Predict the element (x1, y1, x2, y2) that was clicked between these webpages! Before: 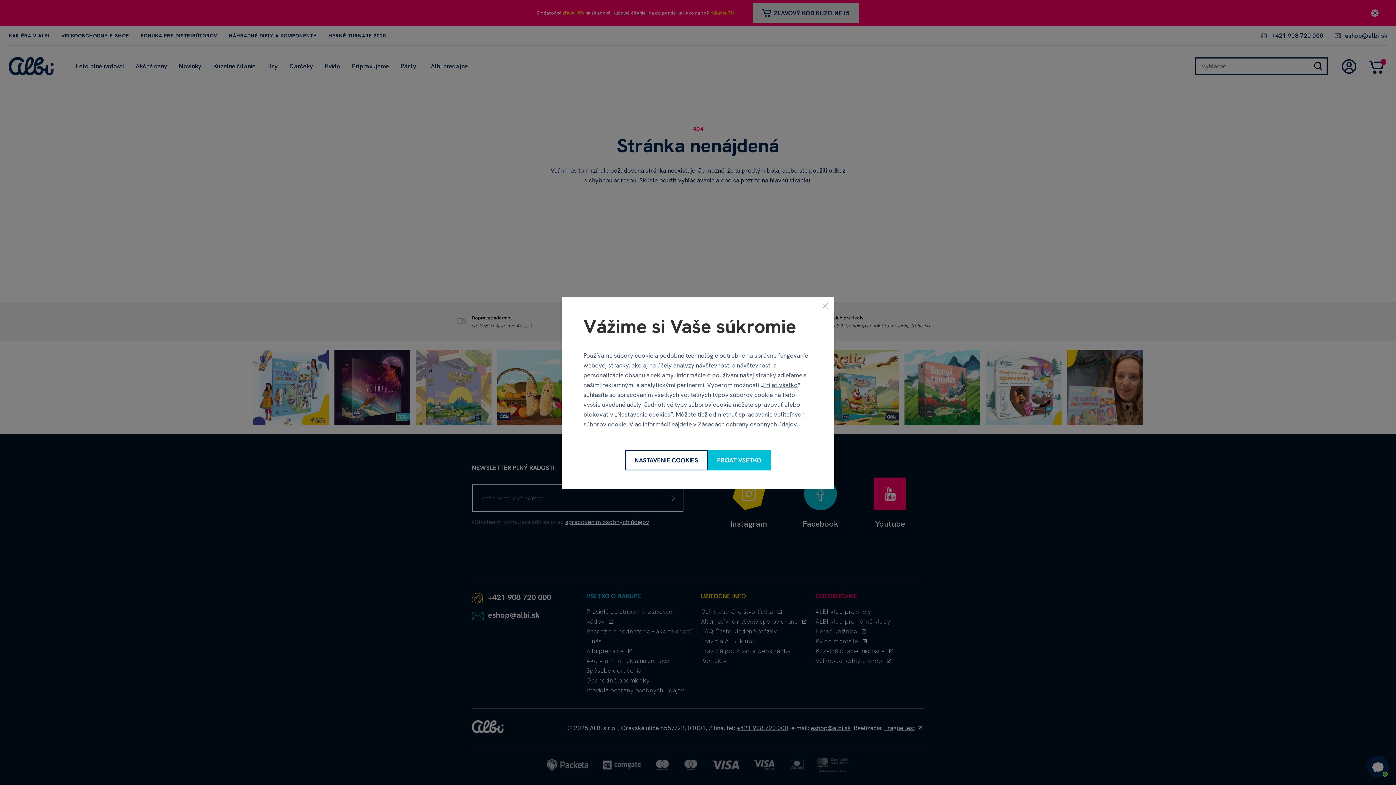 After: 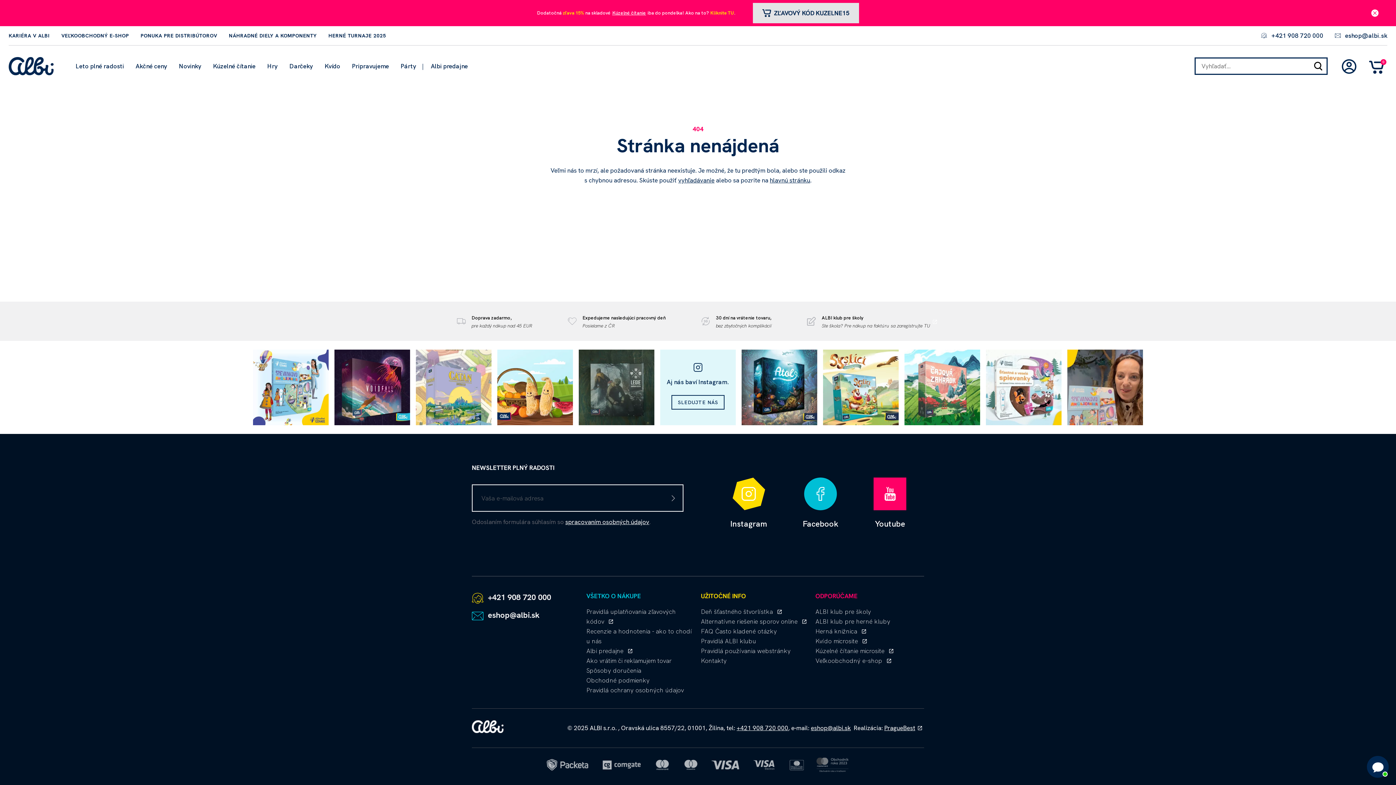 Action: label: Prijať všetko bbox: (707, 450, 771, 470)